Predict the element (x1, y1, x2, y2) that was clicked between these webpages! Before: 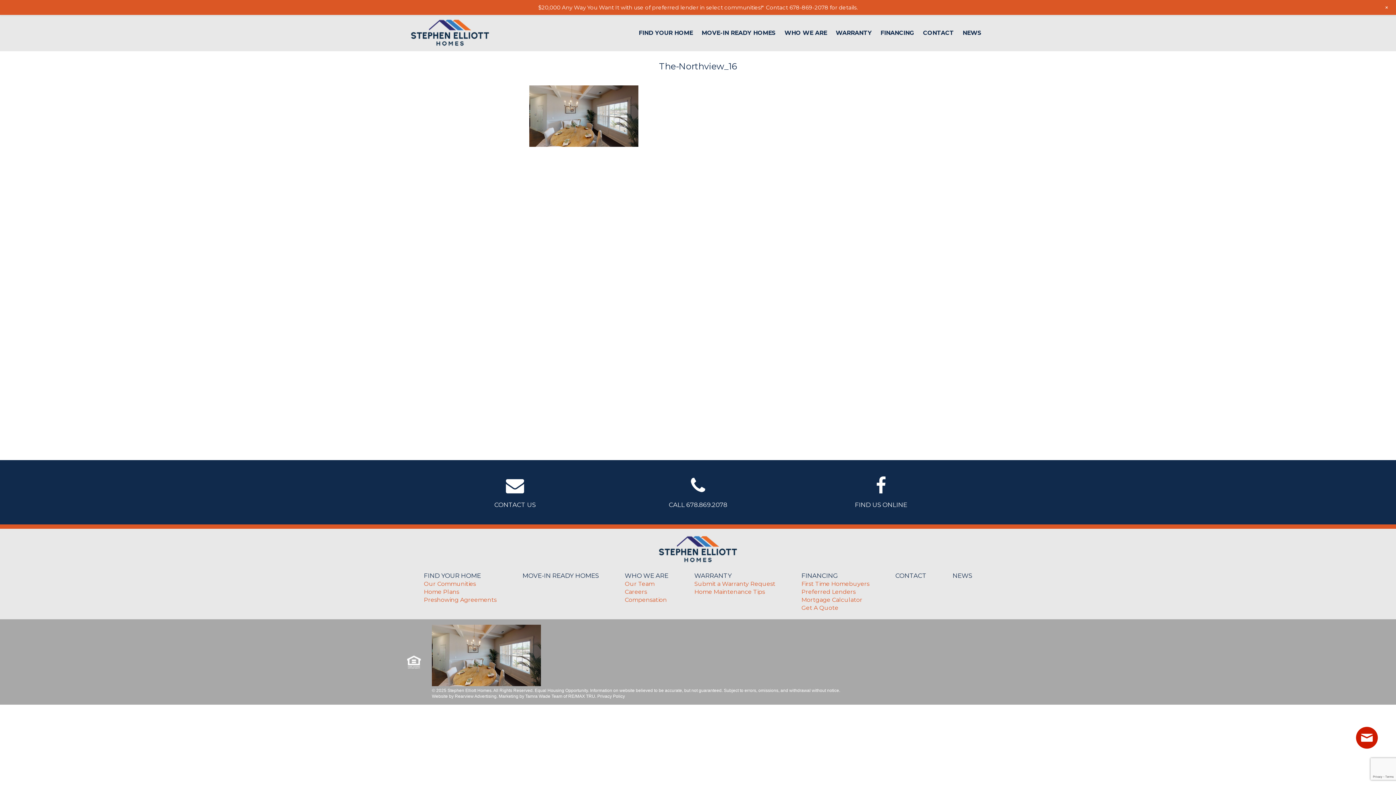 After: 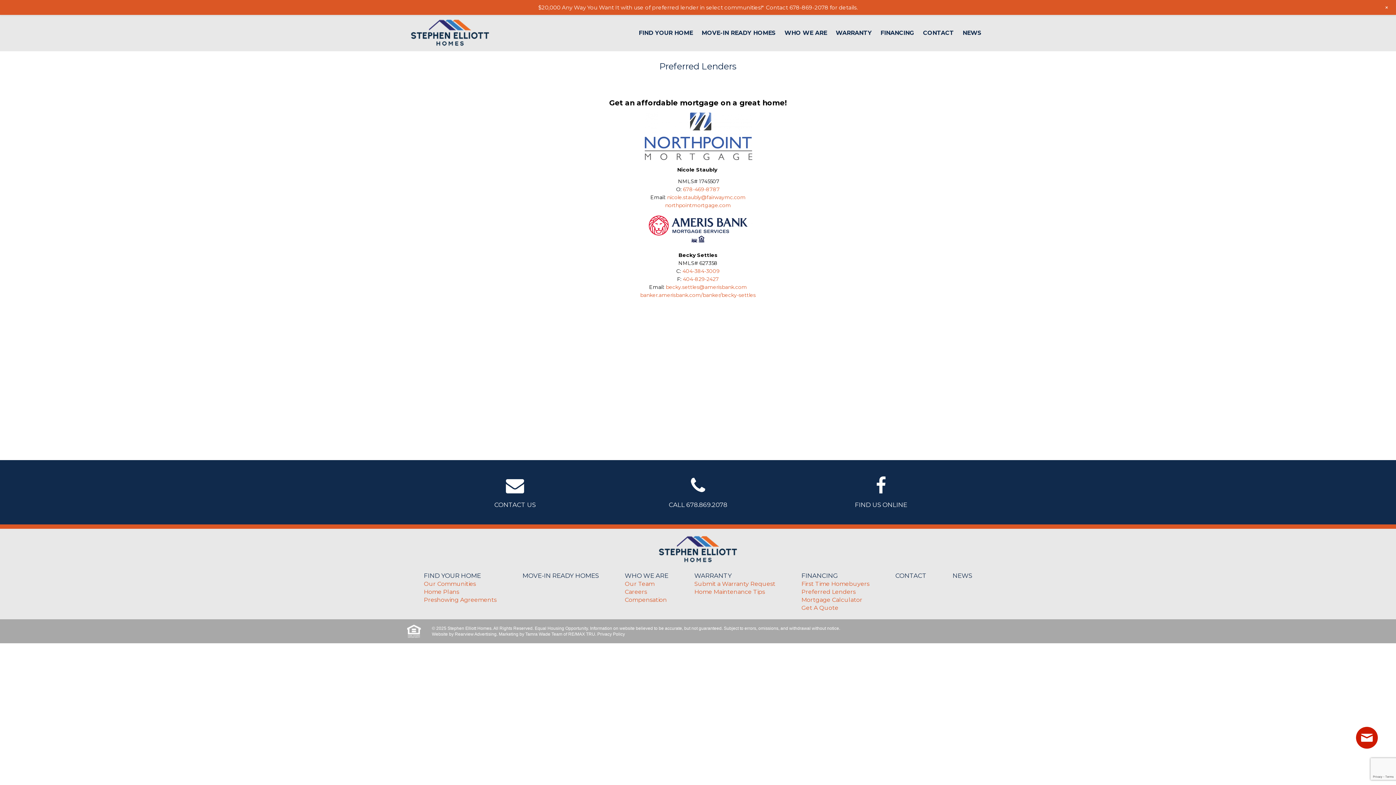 Action: bbox: (801, 588, 855, 595) label: Preferred Lenders